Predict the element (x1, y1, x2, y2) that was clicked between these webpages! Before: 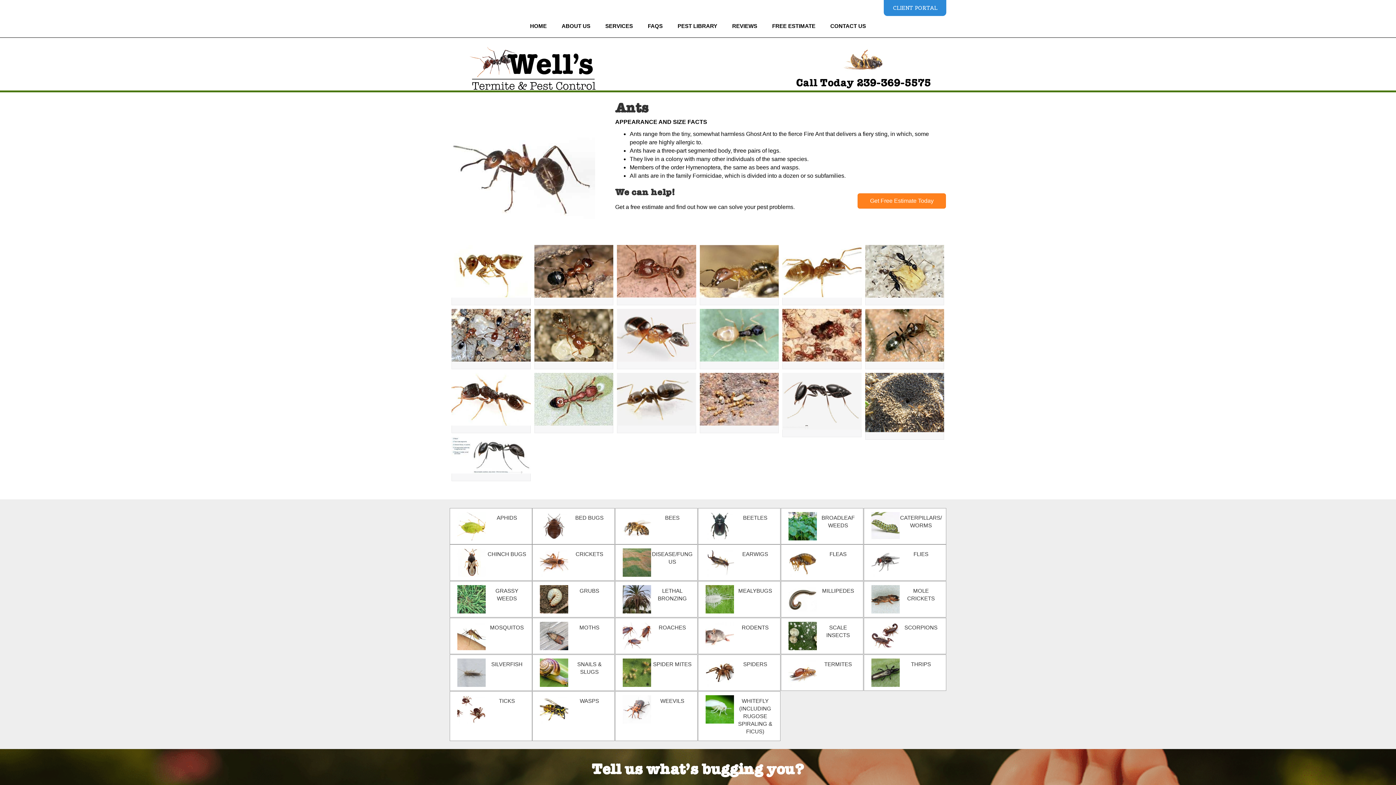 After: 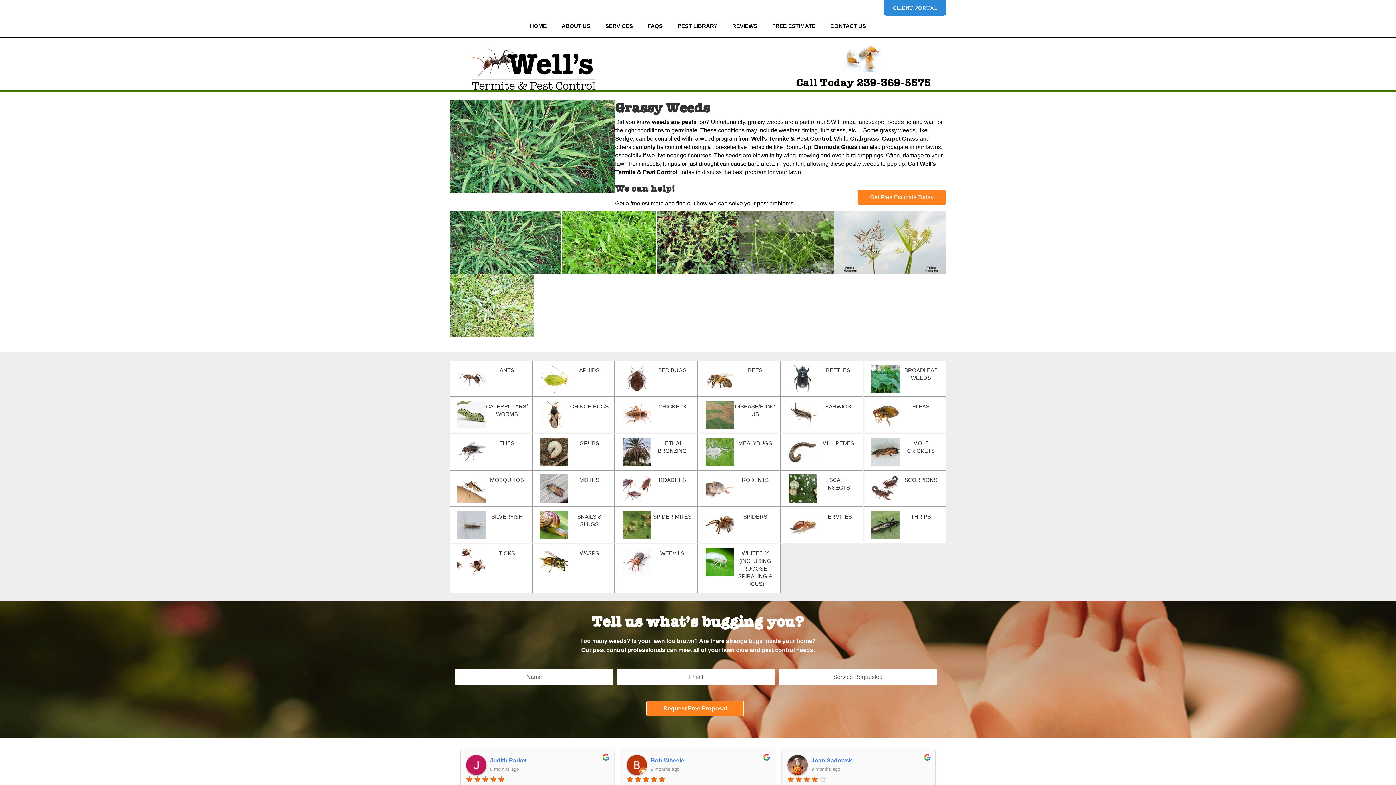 Action: bbox: (450, 581, 531, 617)